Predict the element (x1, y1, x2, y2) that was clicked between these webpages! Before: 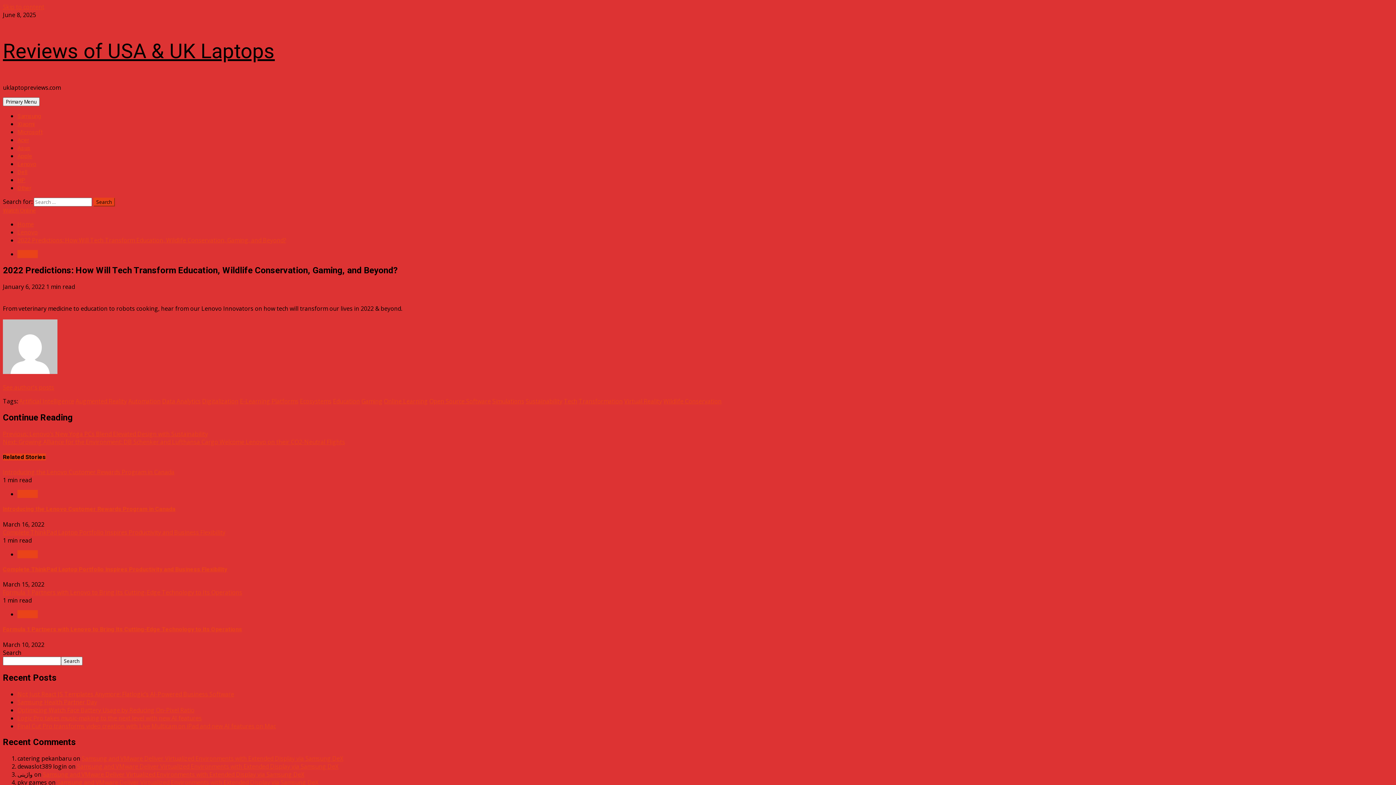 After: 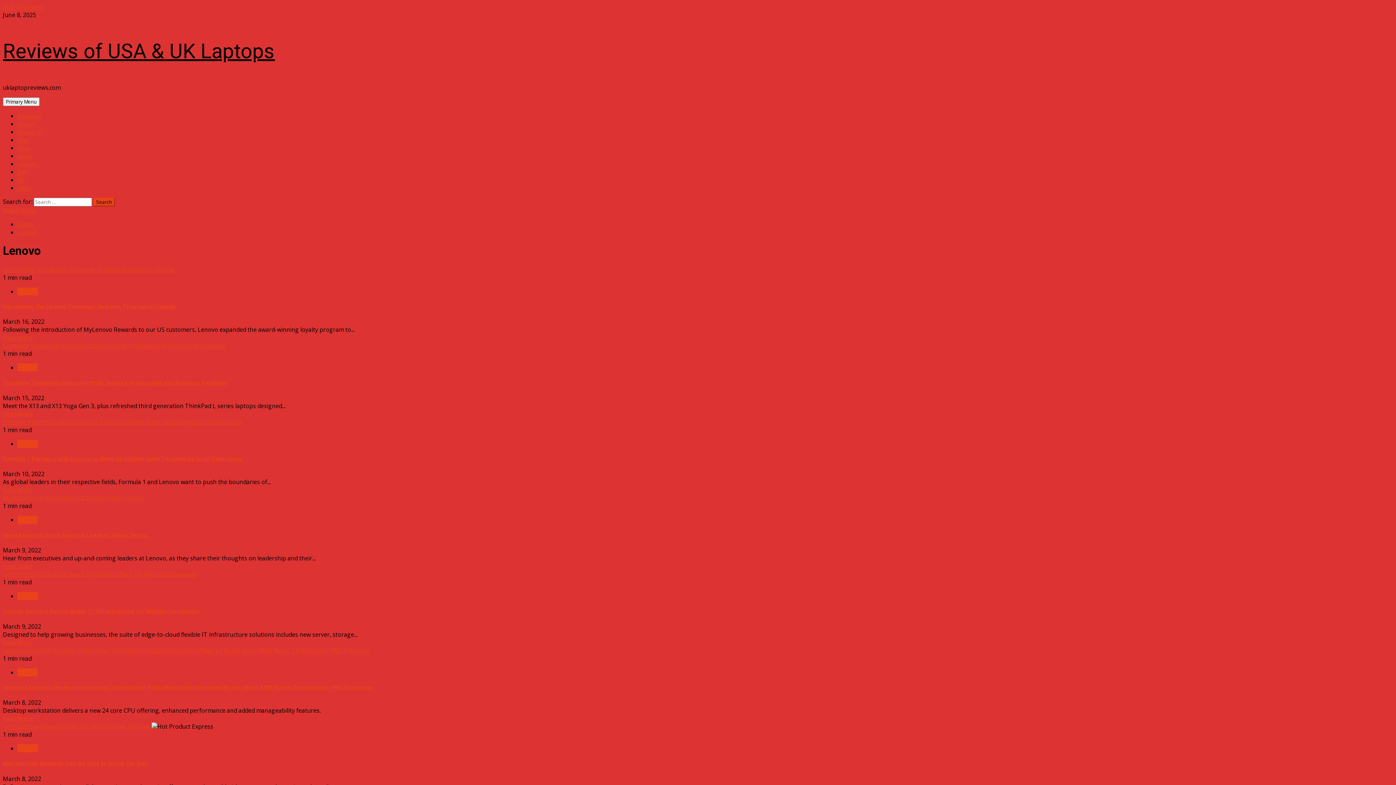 Action: bbox: (17, 610, 37, 618) label: Lenovo